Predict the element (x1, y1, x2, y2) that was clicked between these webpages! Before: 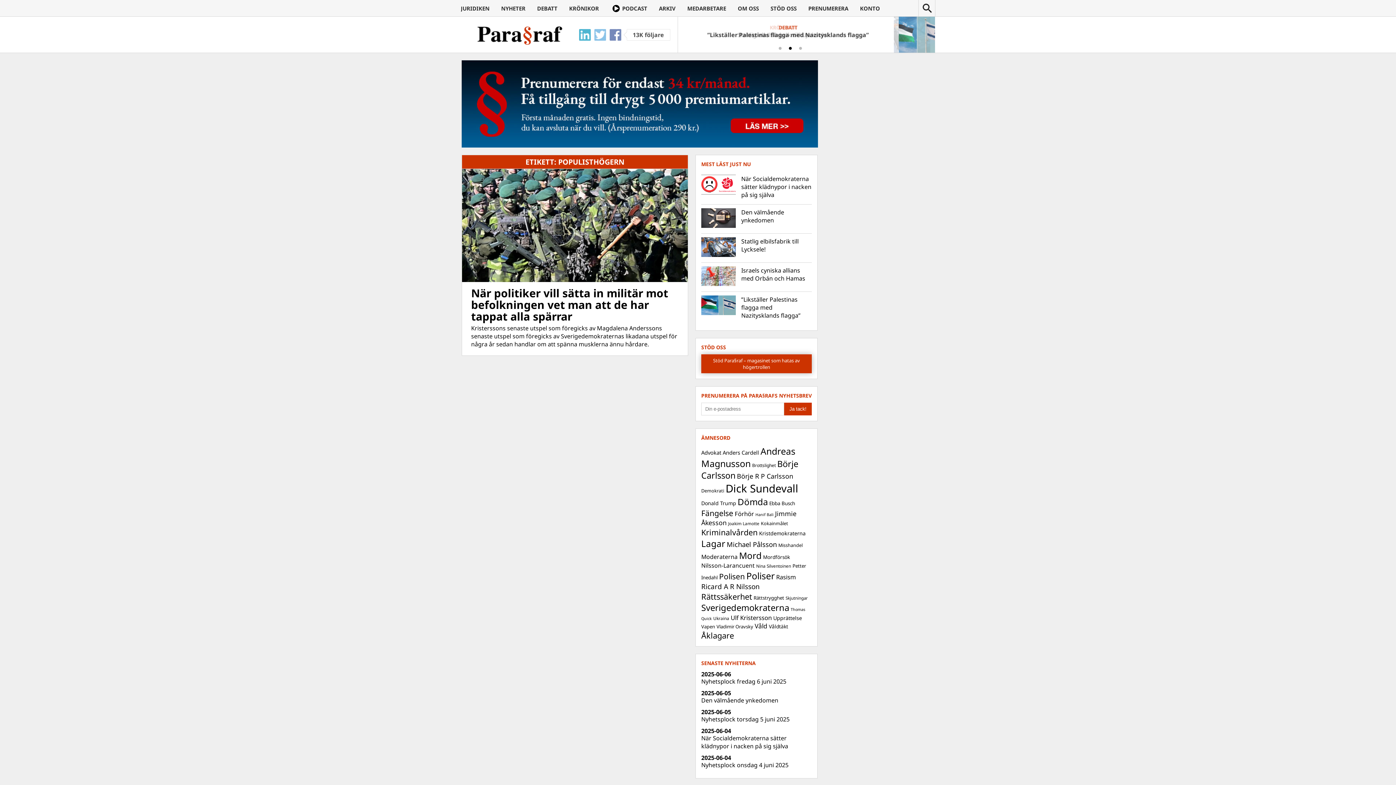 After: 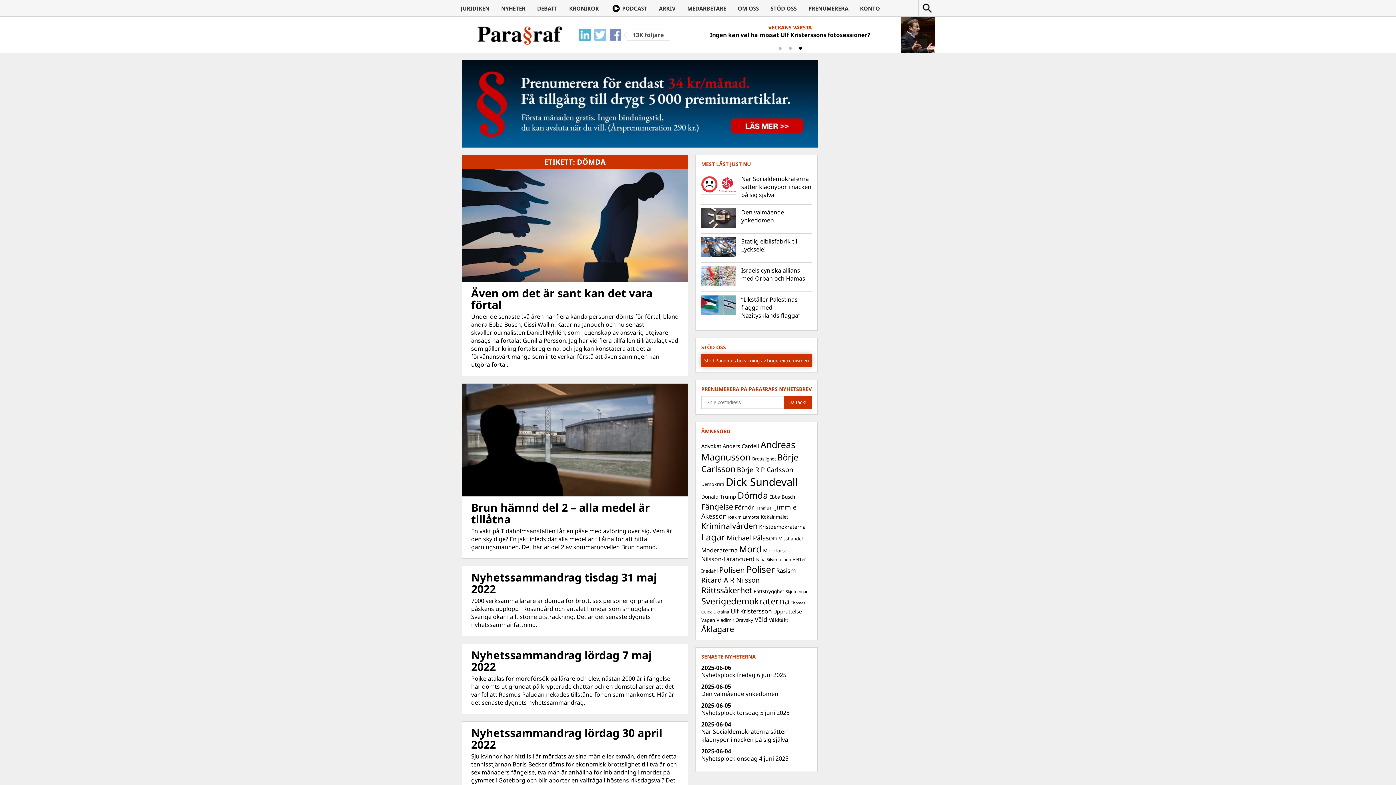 Action: label: Dömda (432 objekt) bbox: (737, 496, 768, 508)